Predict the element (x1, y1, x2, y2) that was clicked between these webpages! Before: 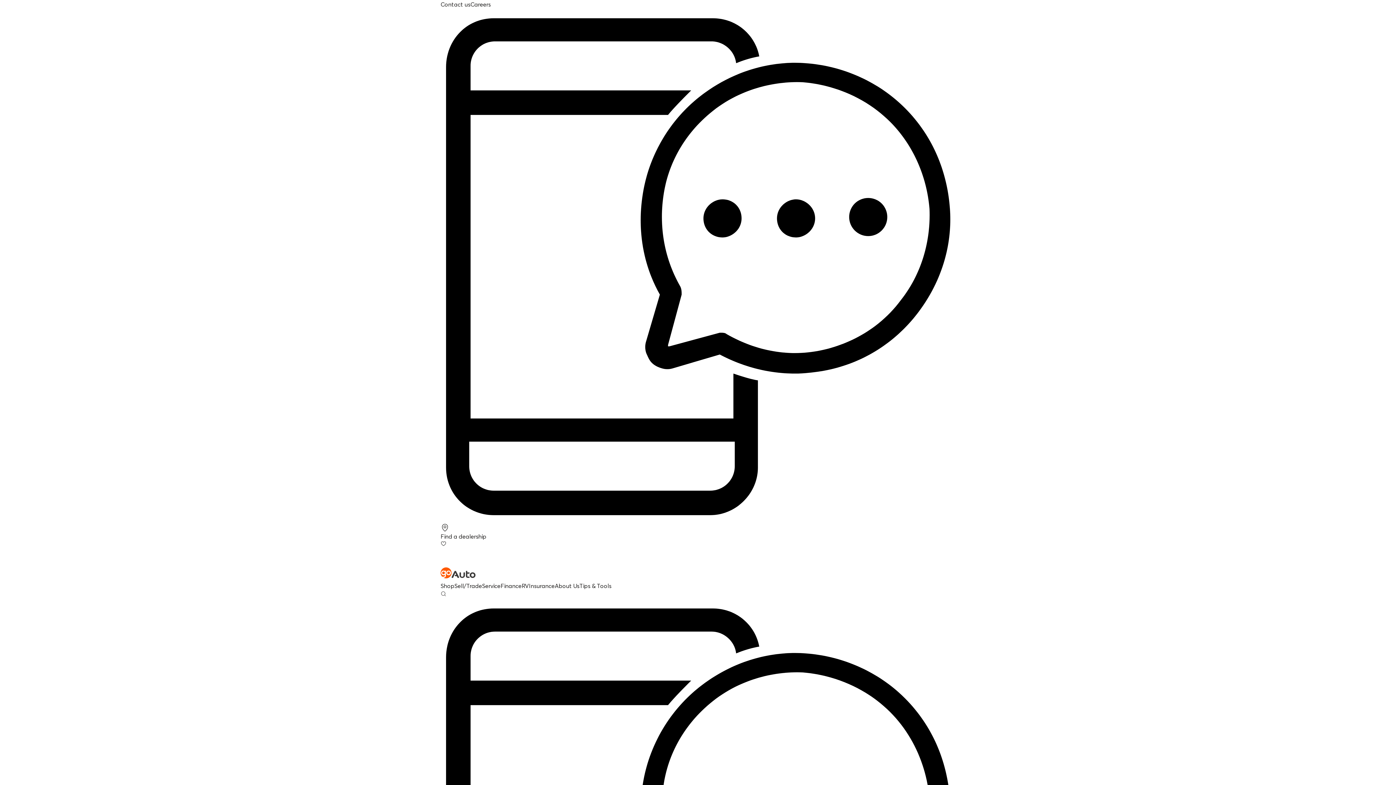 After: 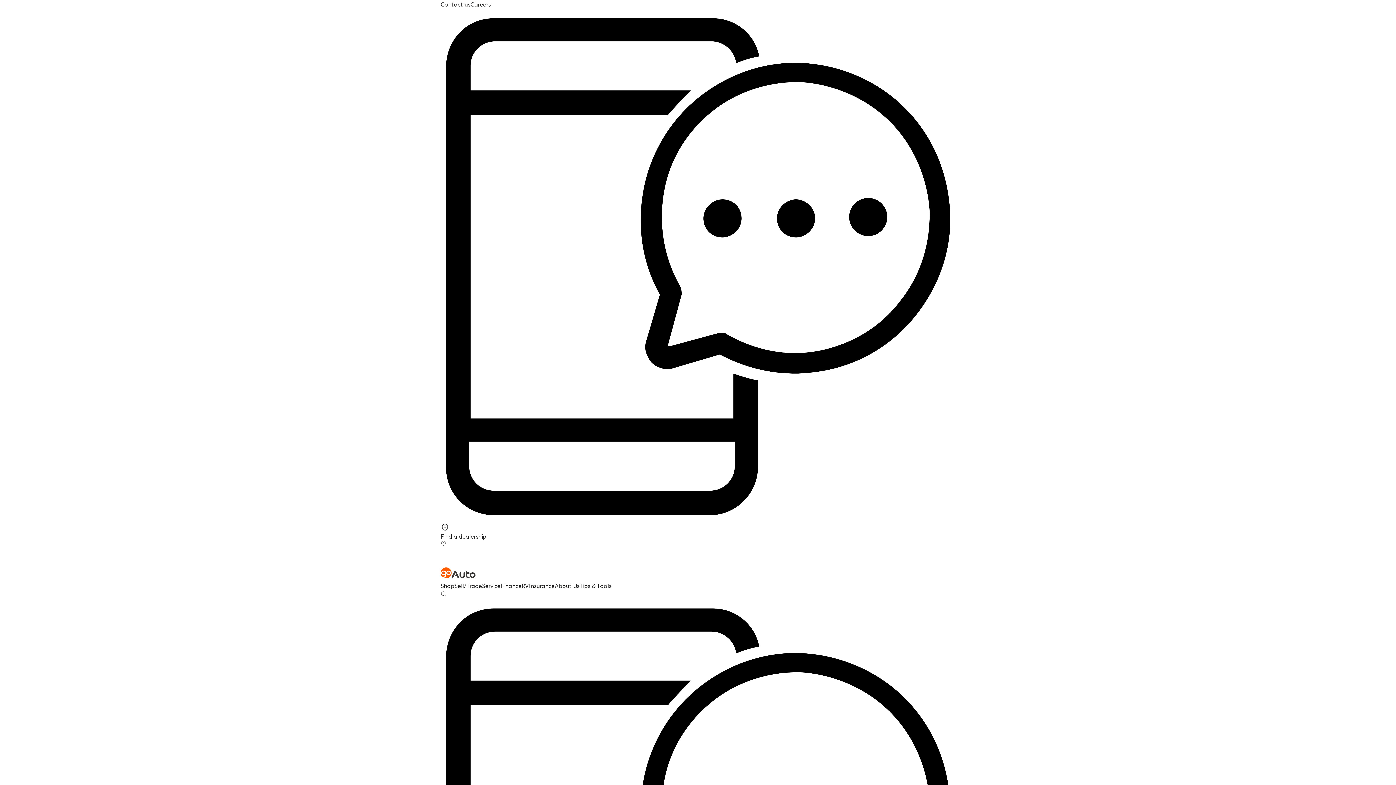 Action: label: Careers bbox: (470, 0, 490, 8)